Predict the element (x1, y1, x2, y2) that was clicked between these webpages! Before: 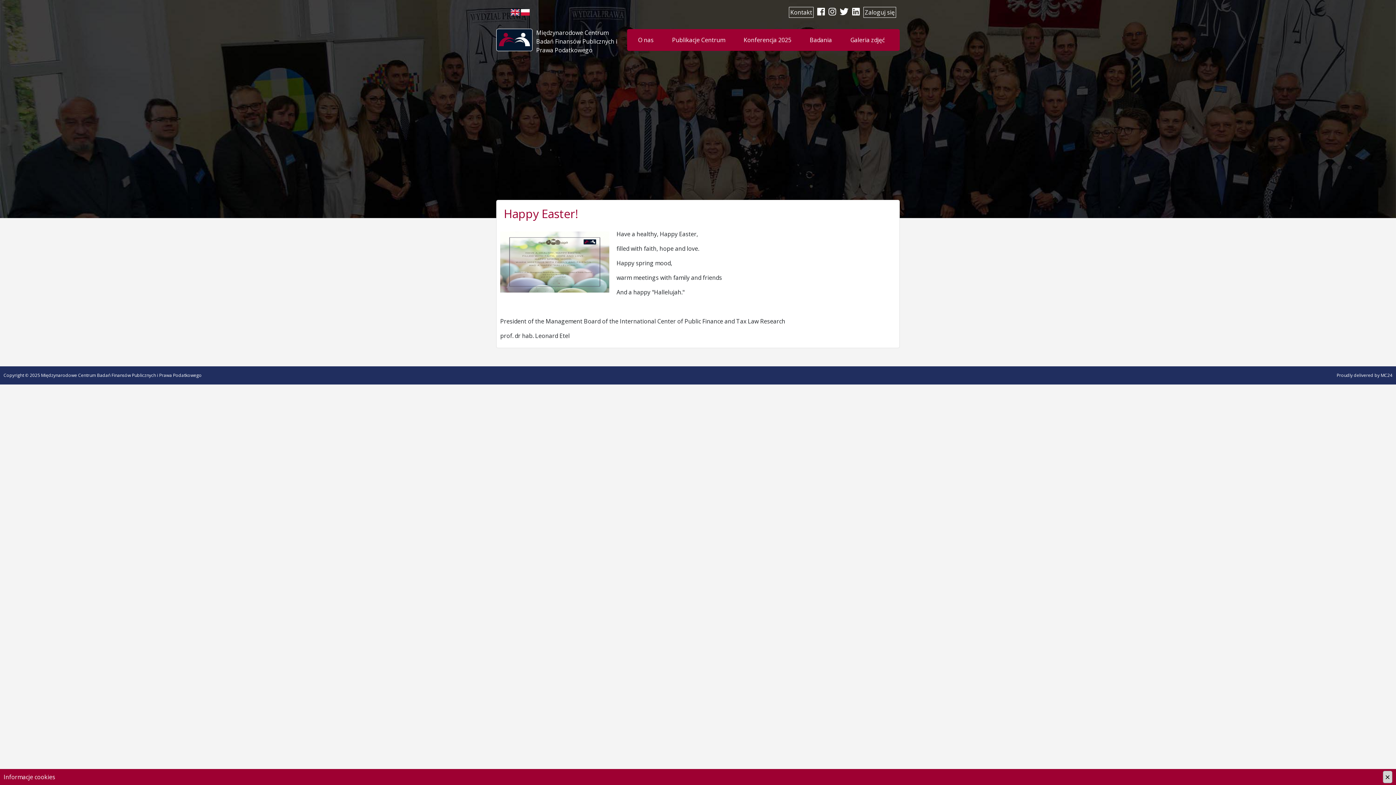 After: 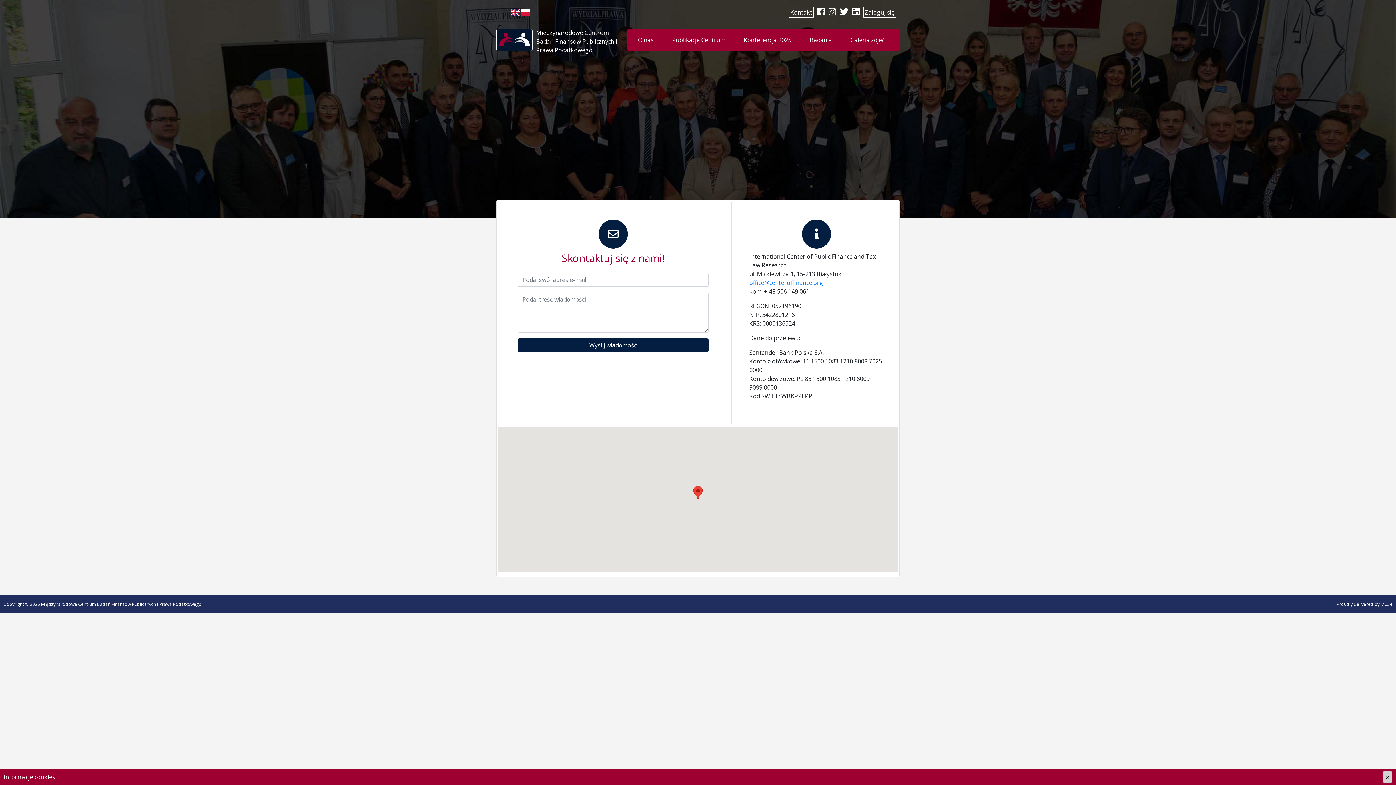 Action: label: Kontakt bbox: (789, 6, 813, 17)